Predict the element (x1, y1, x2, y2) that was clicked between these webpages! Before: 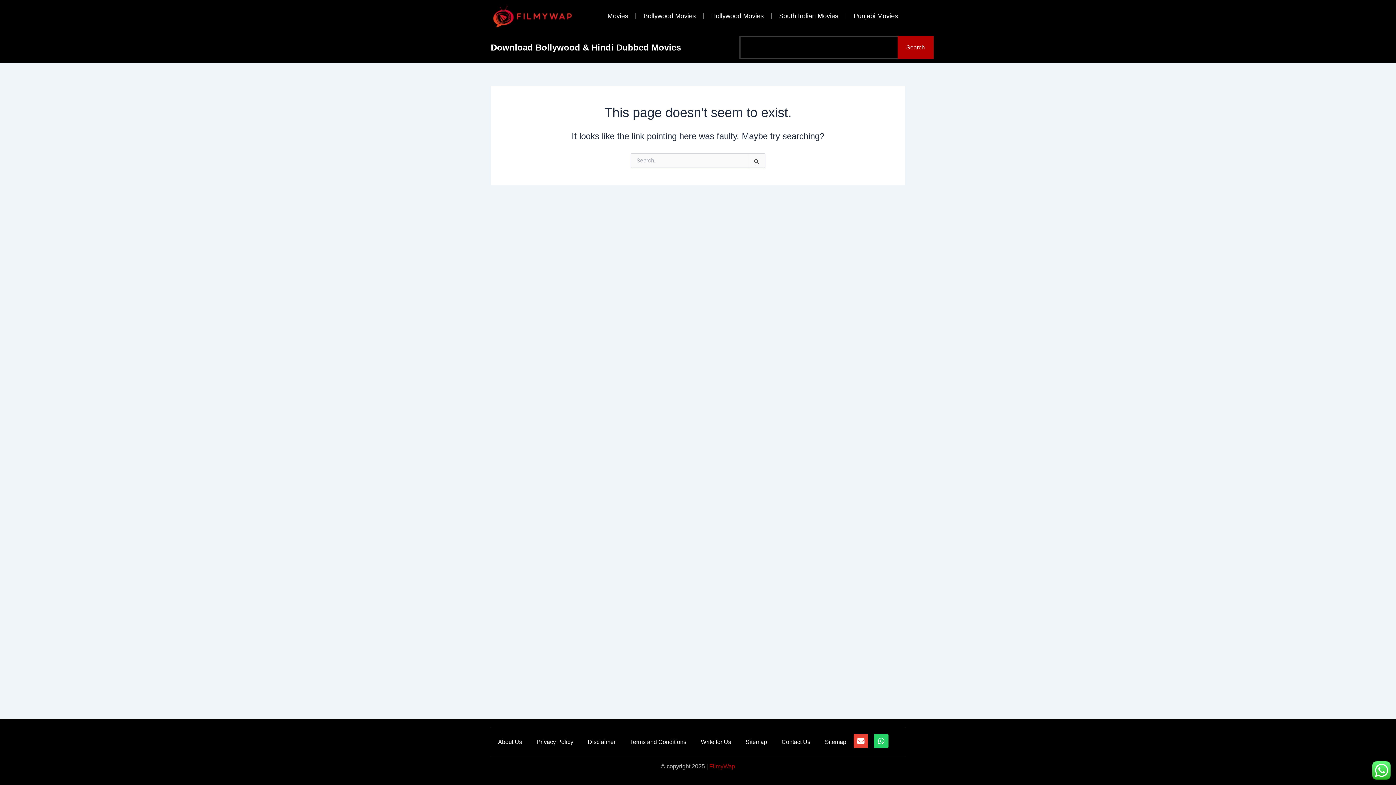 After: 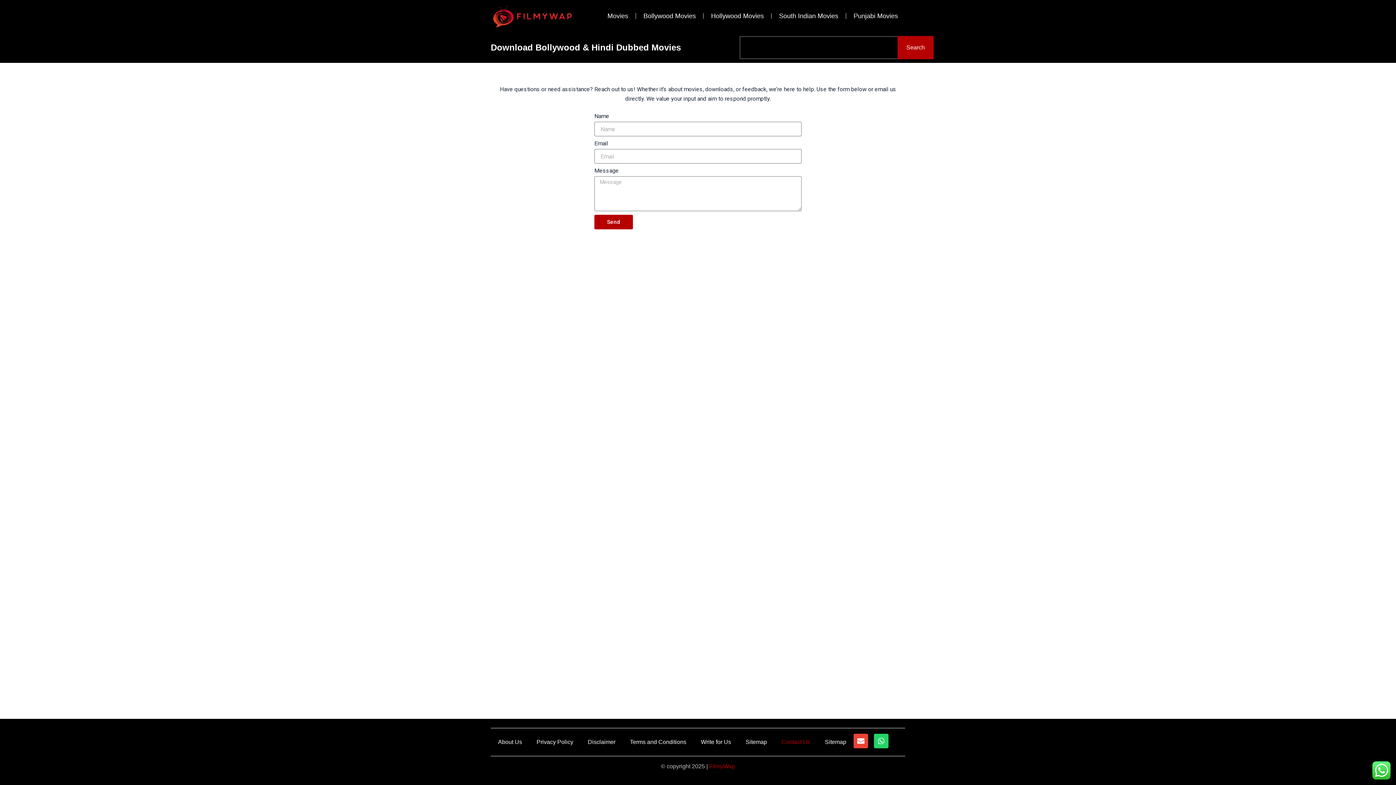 Action: label: Contact Us bbox: (774, 734, 817, 750)